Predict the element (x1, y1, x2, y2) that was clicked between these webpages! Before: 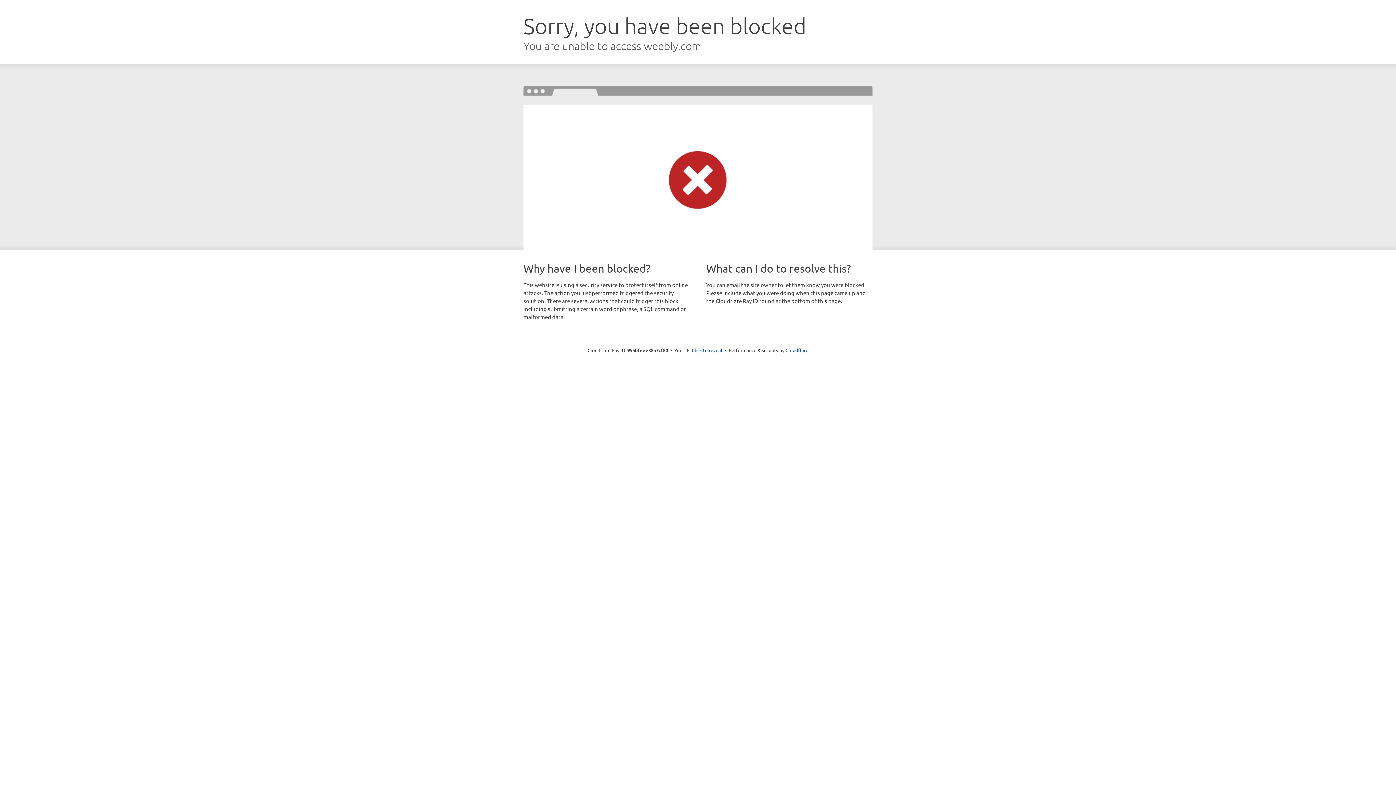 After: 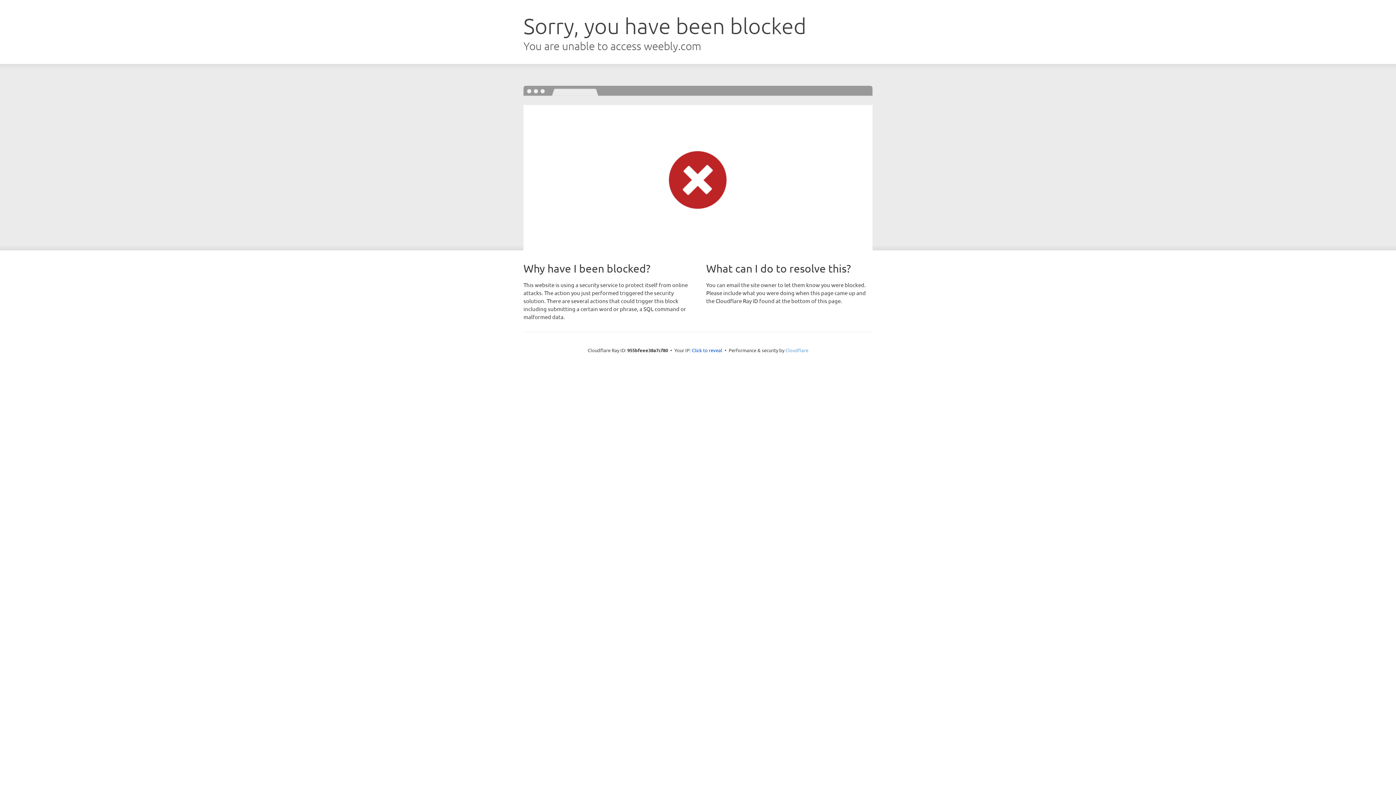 Action: bbox: (785, 347, 808, 353) label: Cloudflare